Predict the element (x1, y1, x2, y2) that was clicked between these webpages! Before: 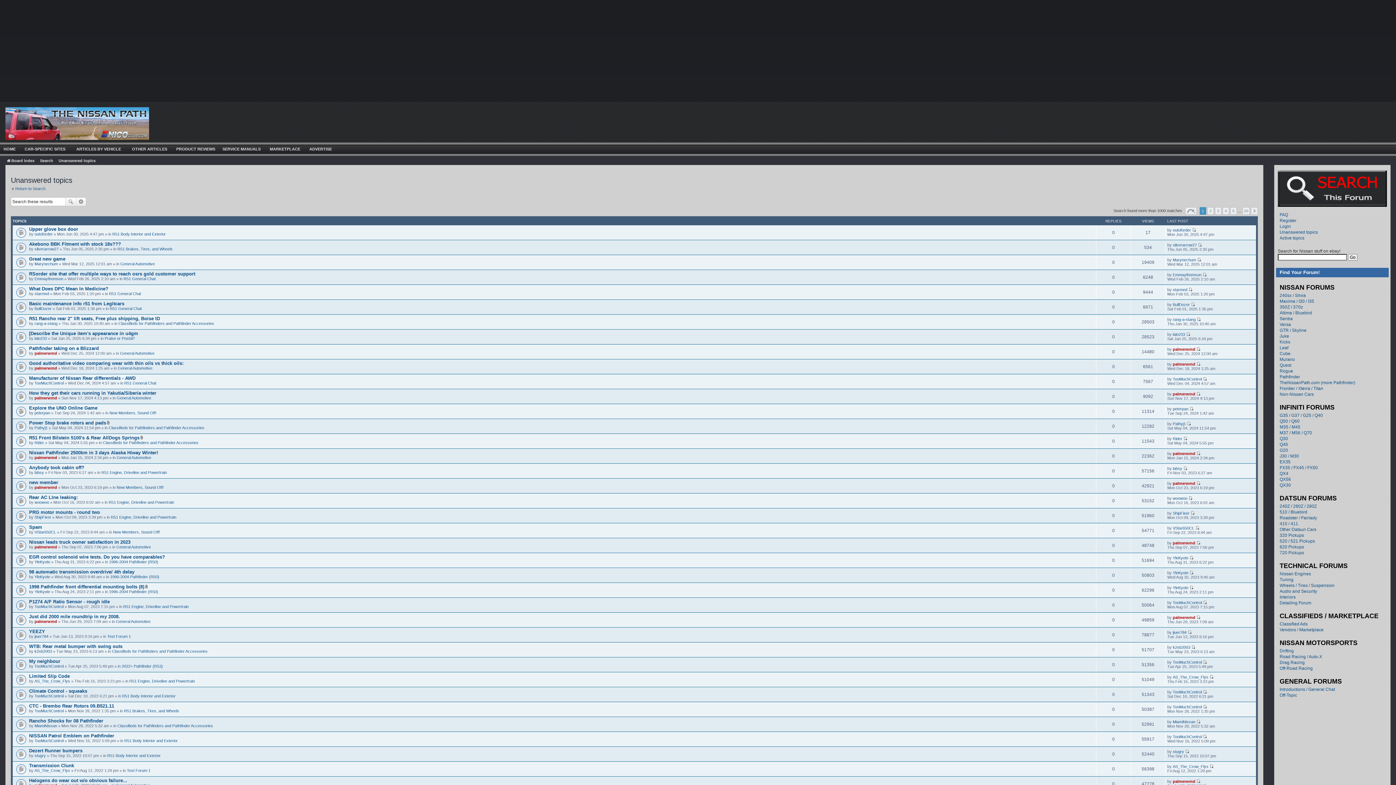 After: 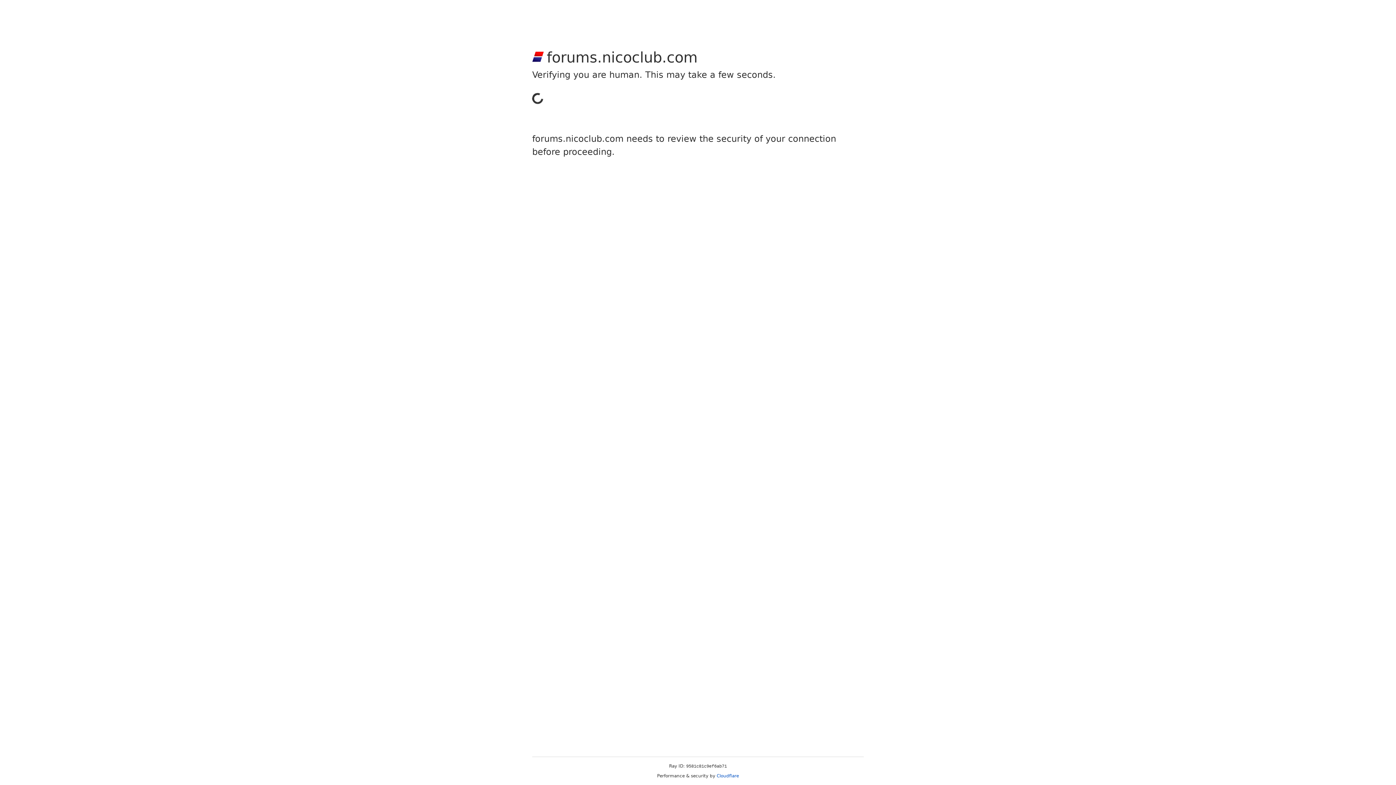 Action: label: J30 / M30 bbox: (1280, 453, 1299, 458)